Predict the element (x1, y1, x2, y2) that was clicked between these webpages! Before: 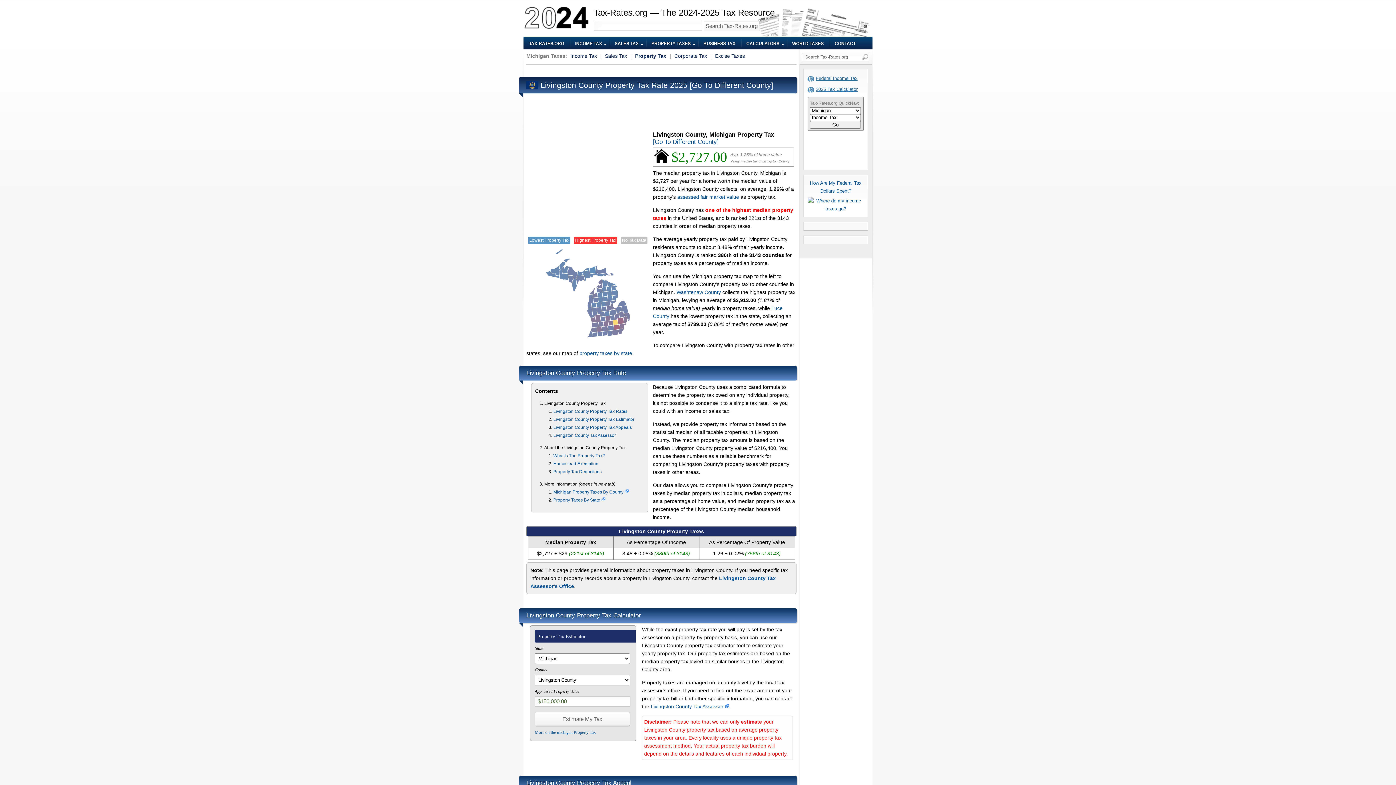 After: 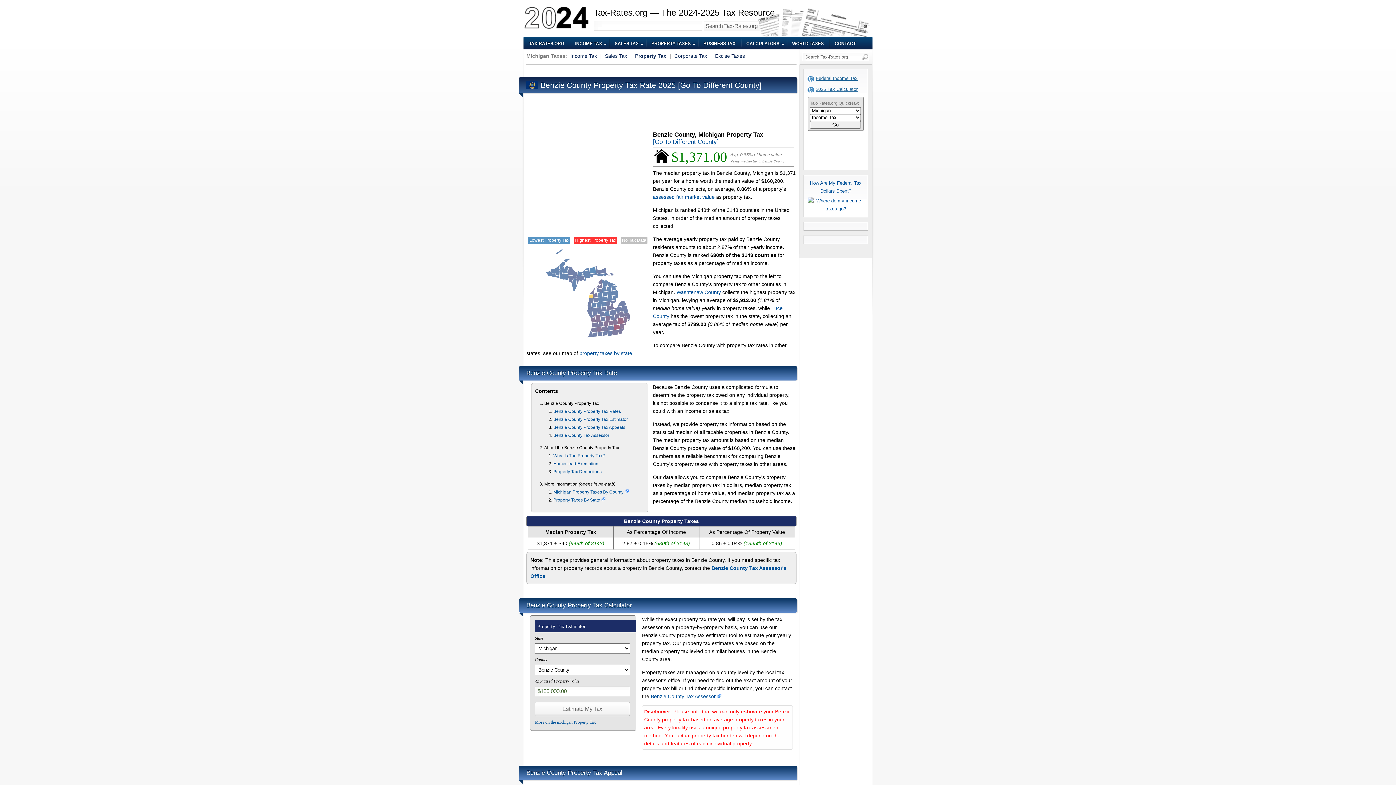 Action: bbox: (588, 294, 593, 298)